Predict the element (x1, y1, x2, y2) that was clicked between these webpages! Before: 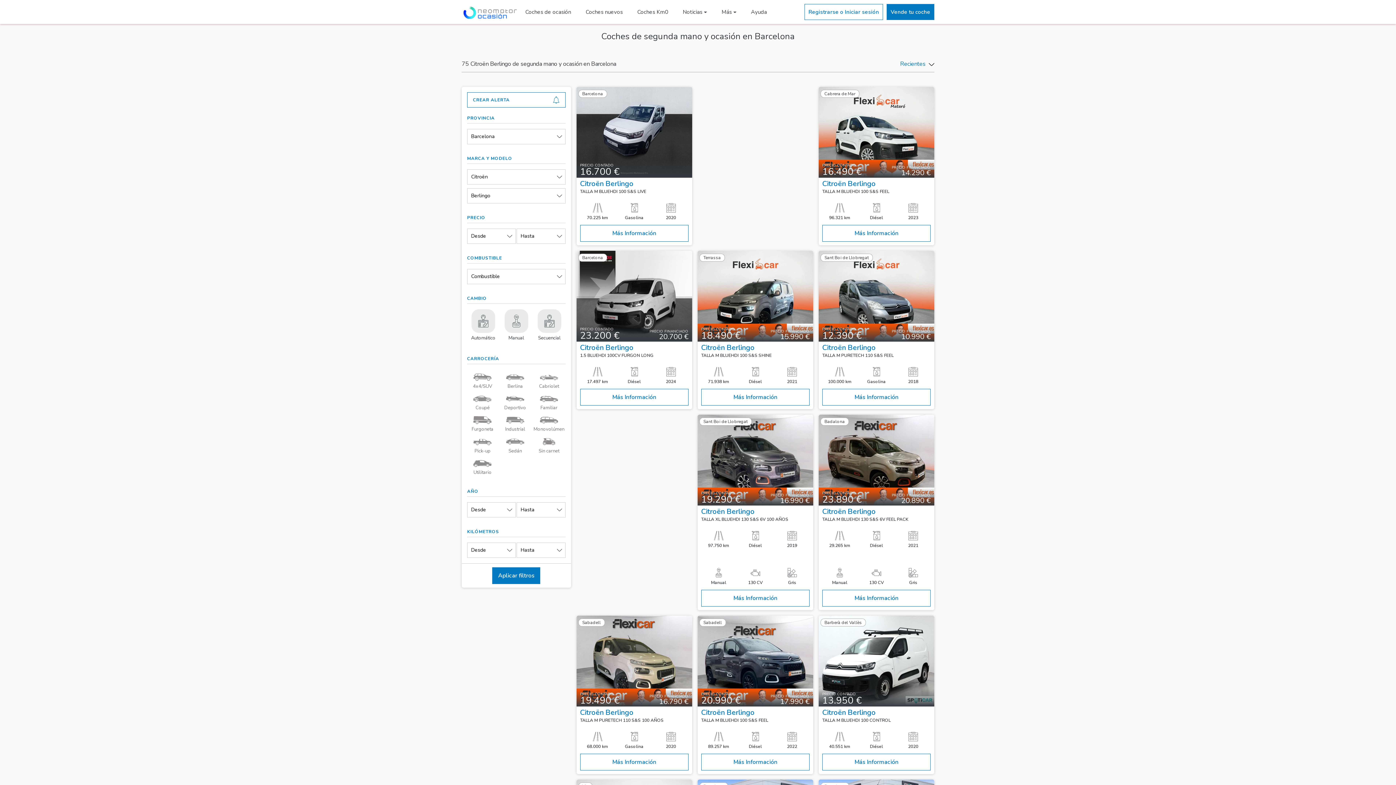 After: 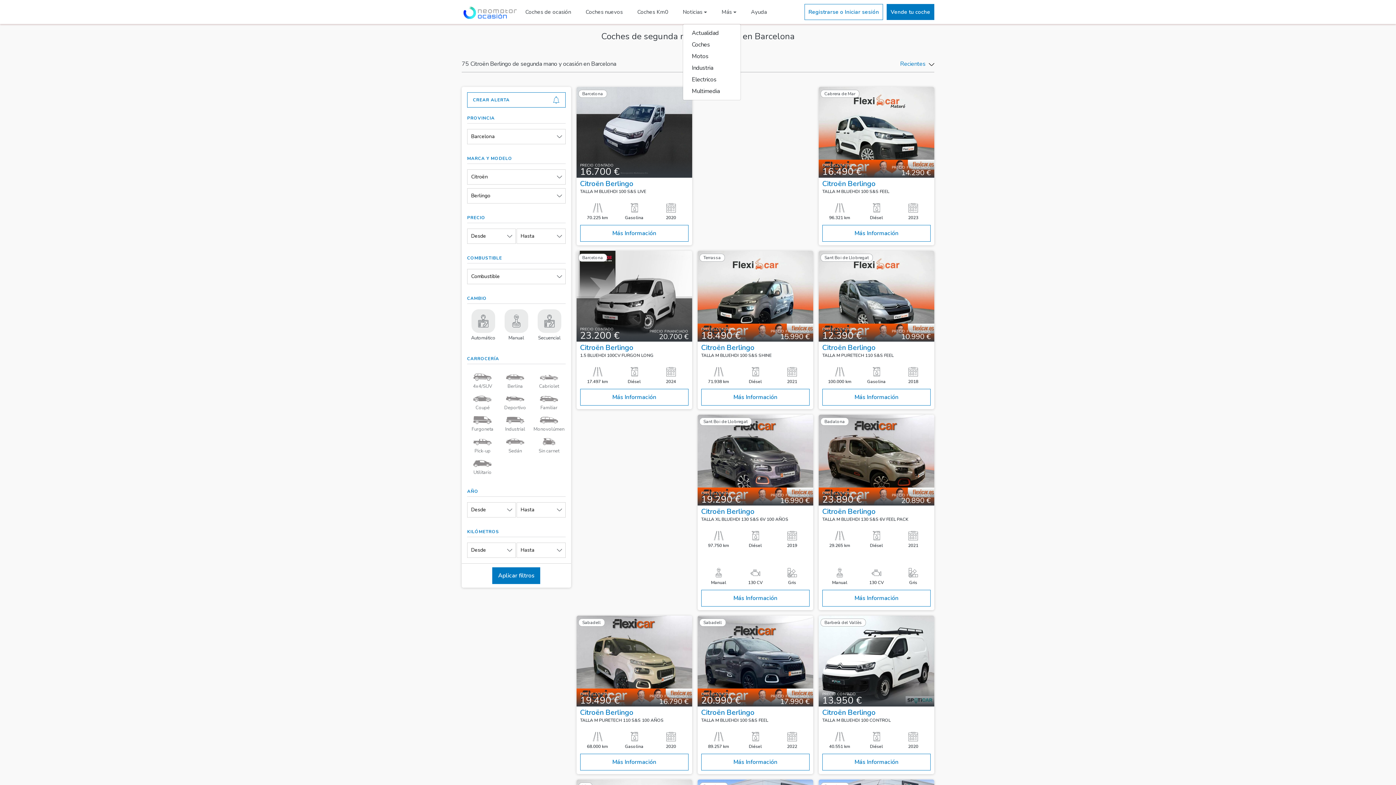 Action: label: Noticias bbox: (682, 0, 707, 23)